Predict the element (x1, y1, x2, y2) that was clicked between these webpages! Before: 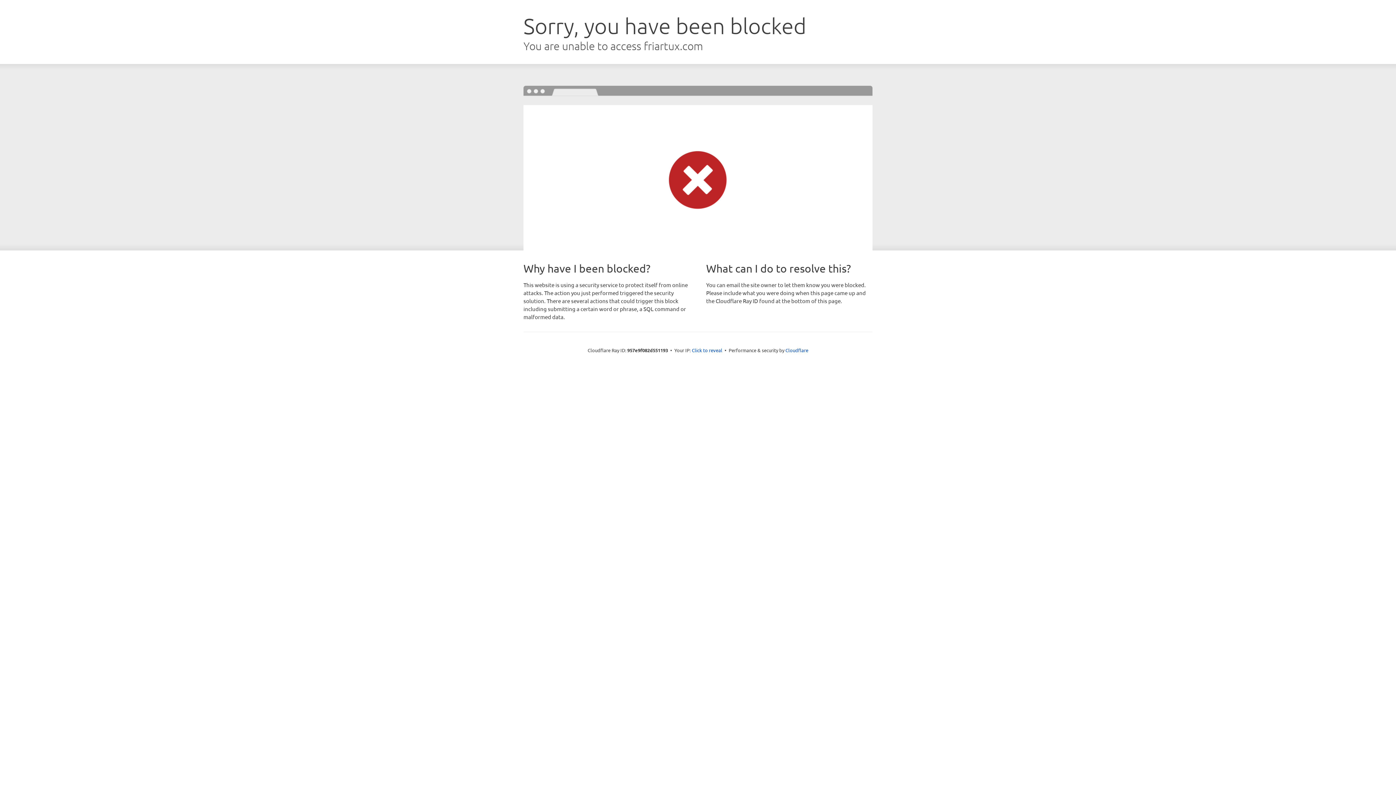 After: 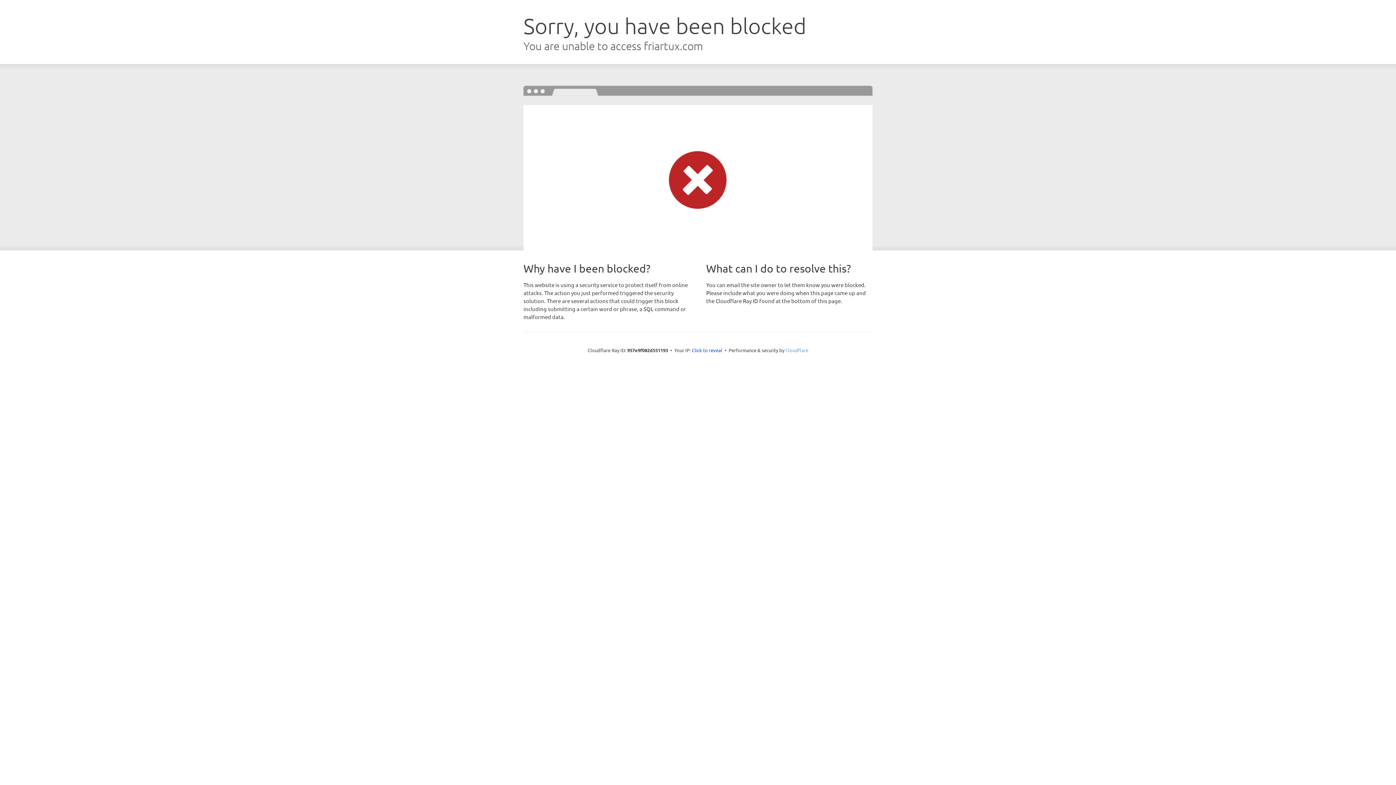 Action: bbox: (785, 347, 808, 353) label: Cloudflare